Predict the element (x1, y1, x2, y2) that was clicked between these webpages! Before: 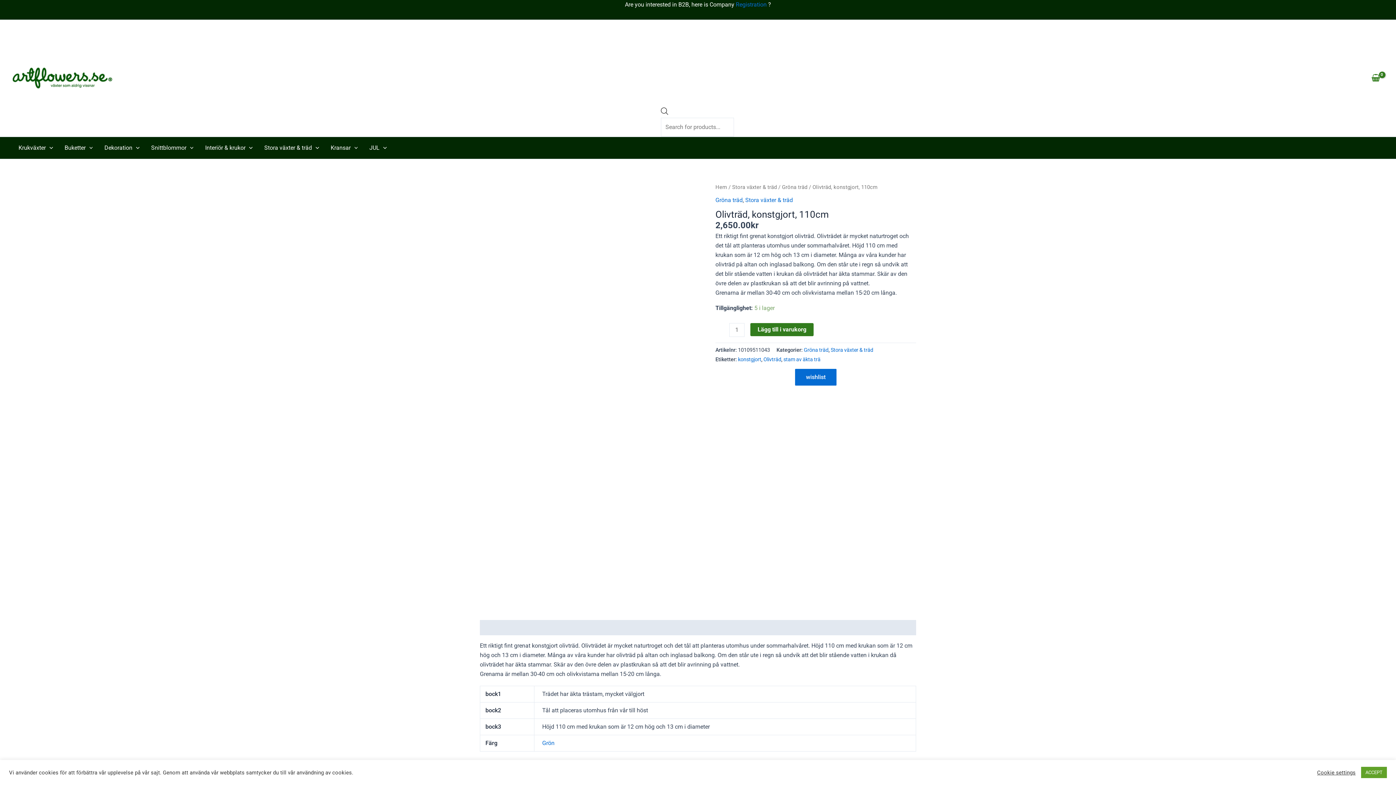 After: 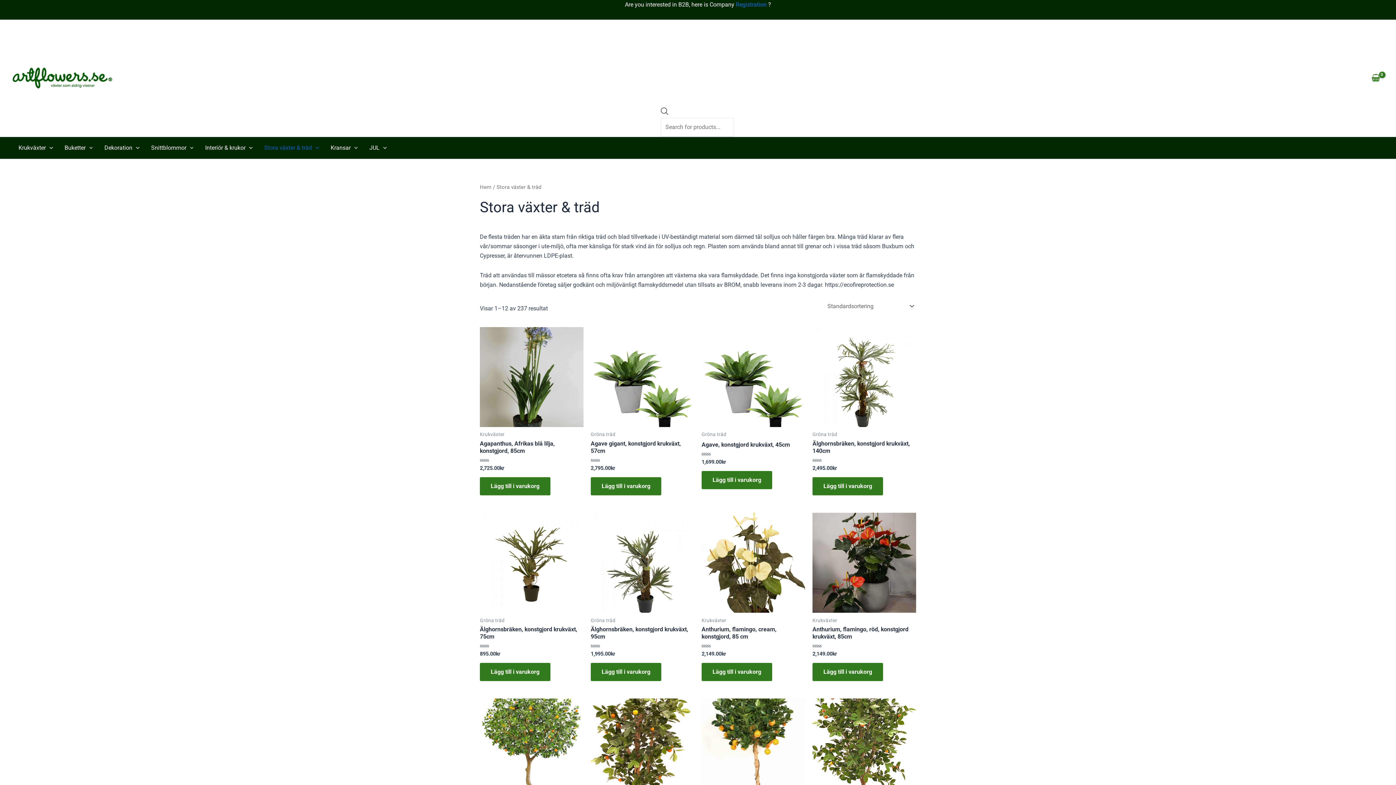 Action: label: Stora växter & träd bbox: (258, 137, 324, 158)